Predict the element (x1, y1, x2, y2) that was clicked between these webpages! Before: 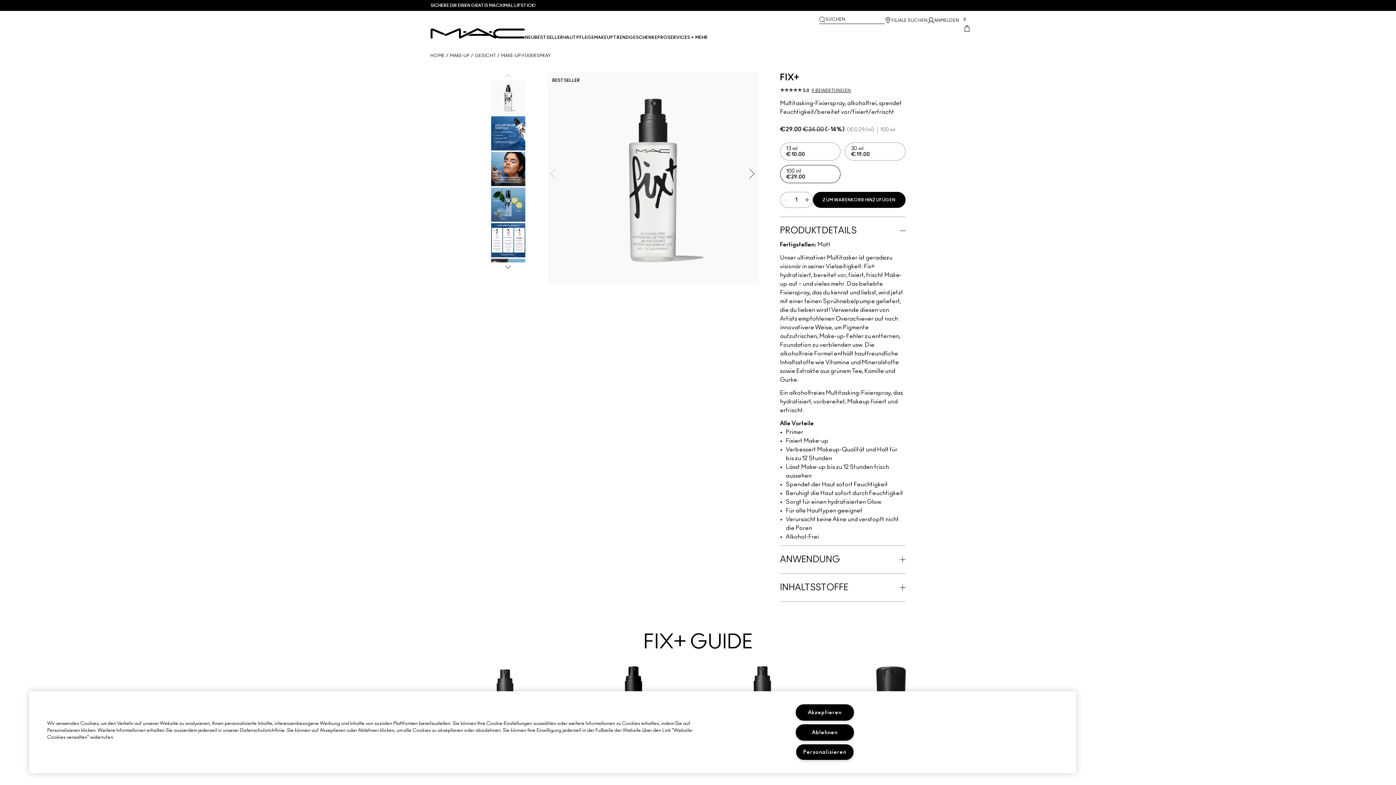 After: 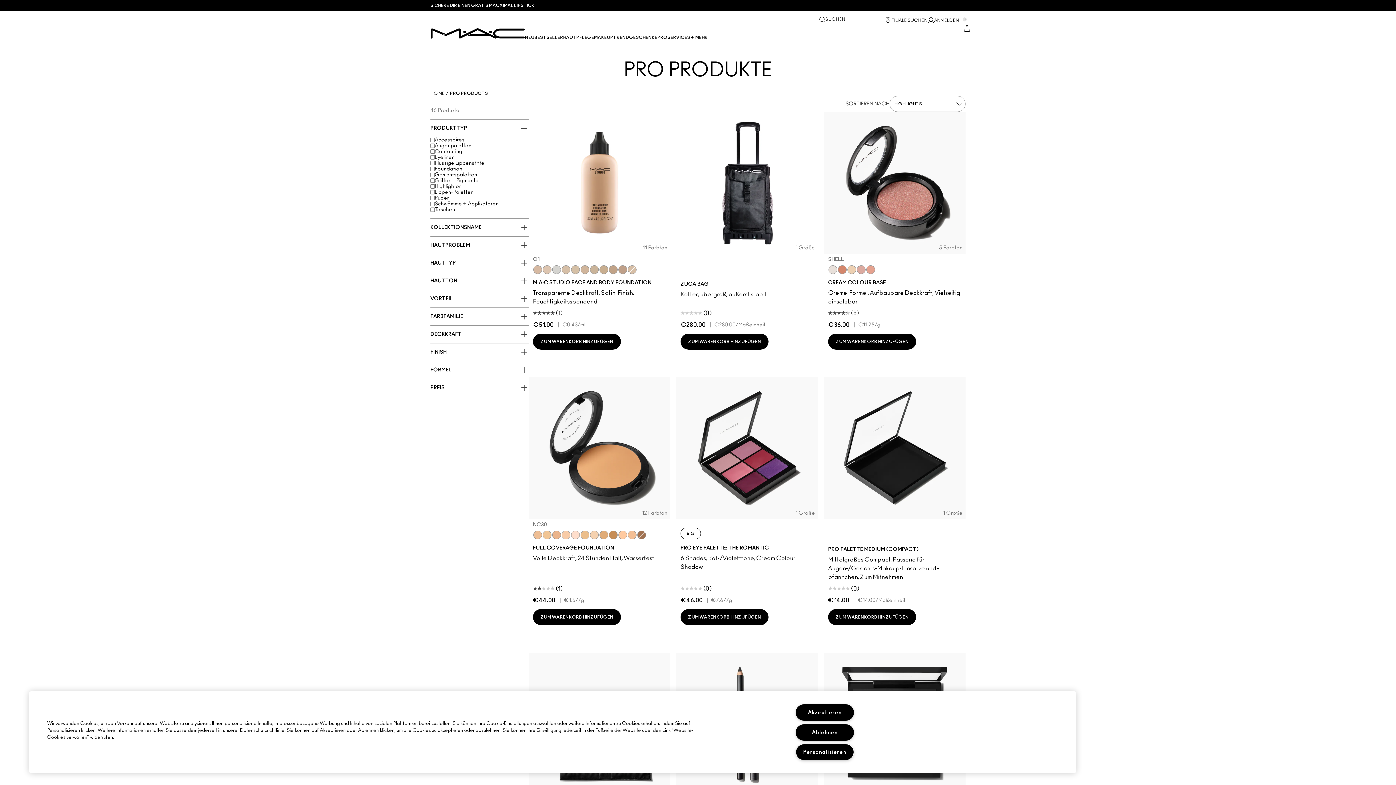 Action: bbox: (657, 34, 667, 42) label: View PRO menu